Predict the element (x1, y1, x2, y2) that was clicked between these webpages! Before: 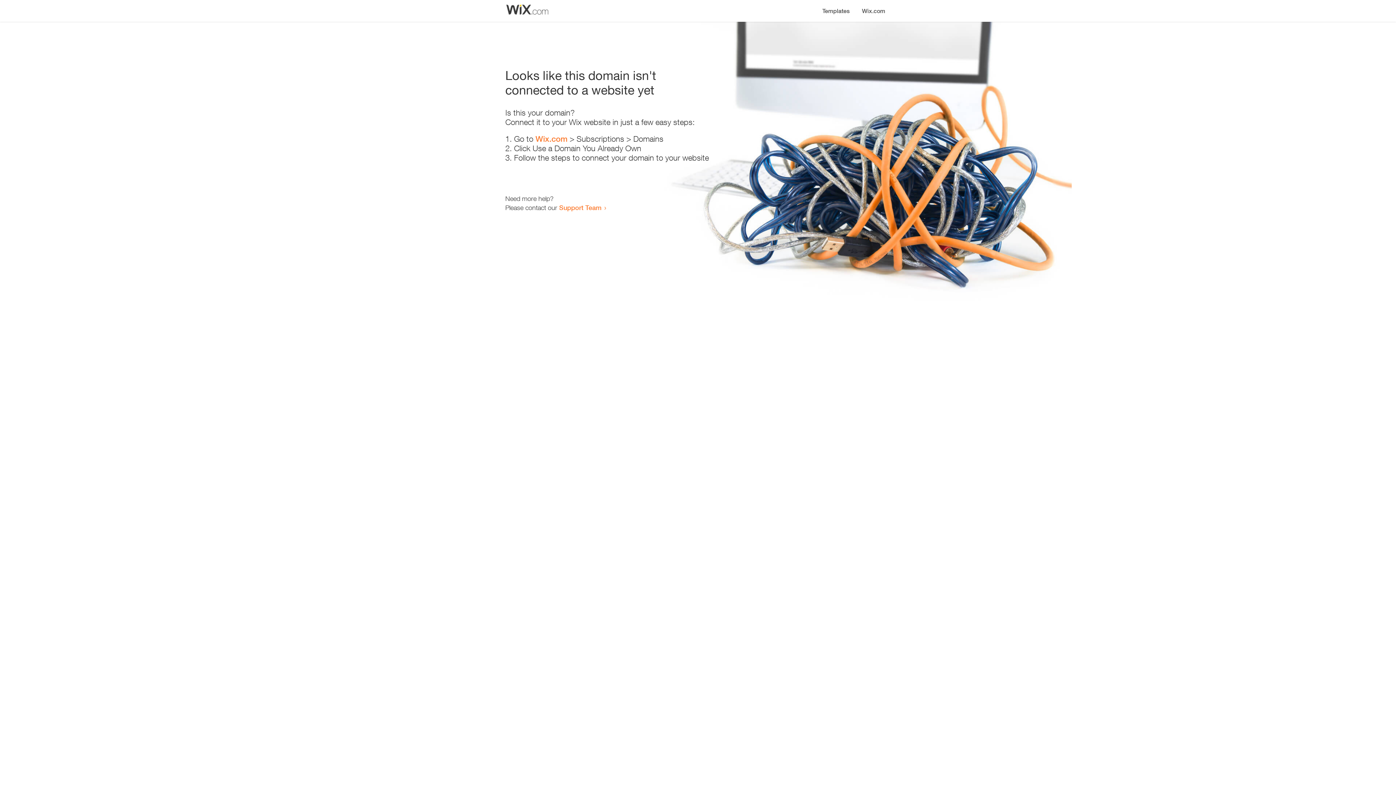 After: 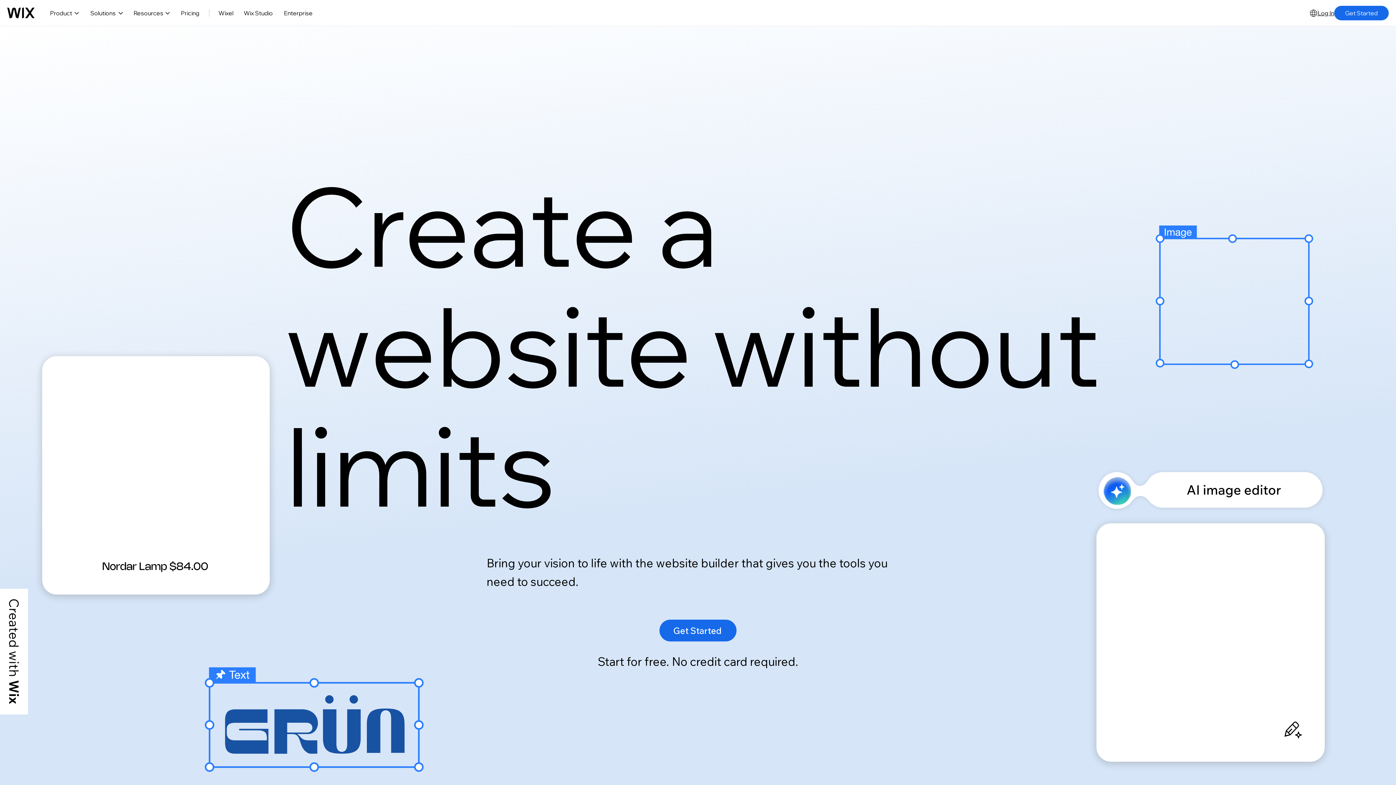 Action: bbox: (856, 0, 890, 14) label: Wix.com